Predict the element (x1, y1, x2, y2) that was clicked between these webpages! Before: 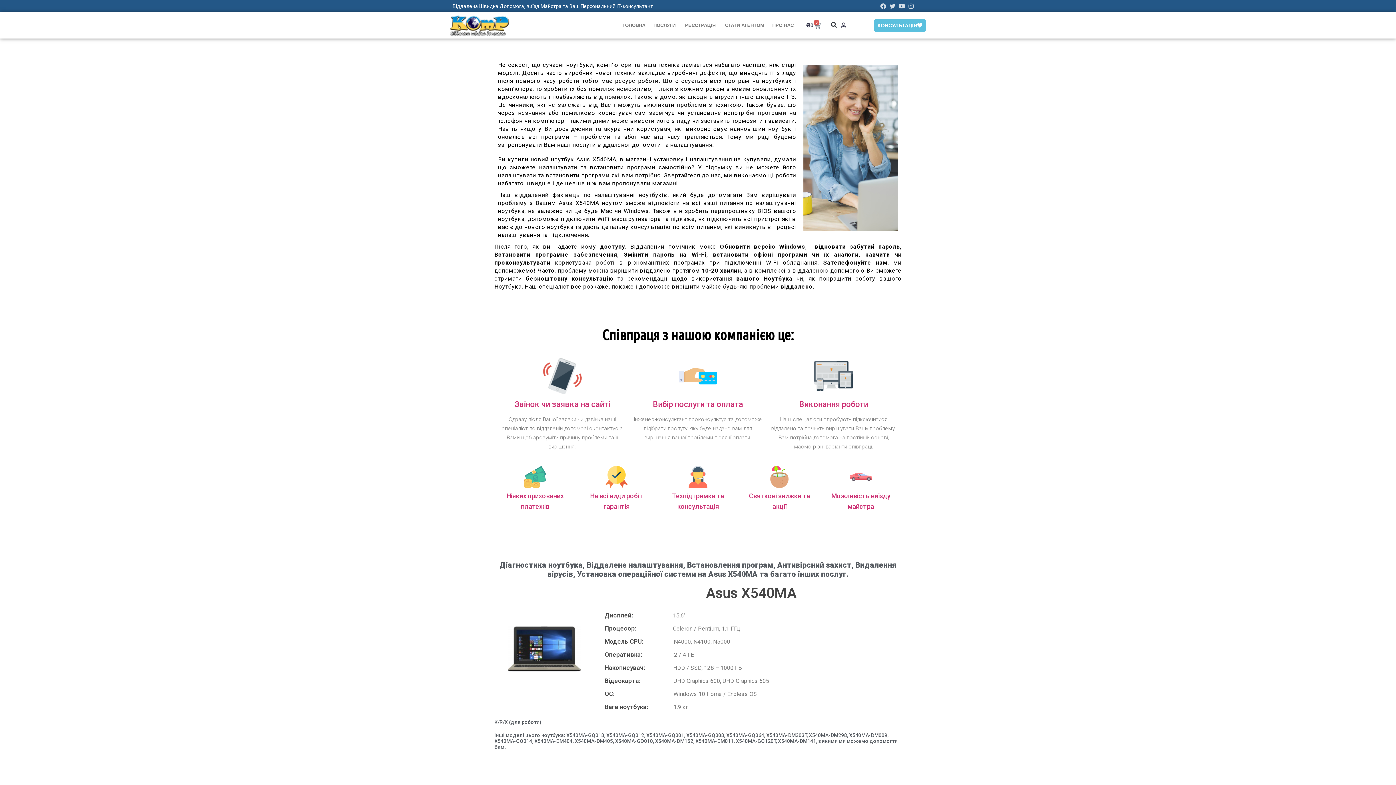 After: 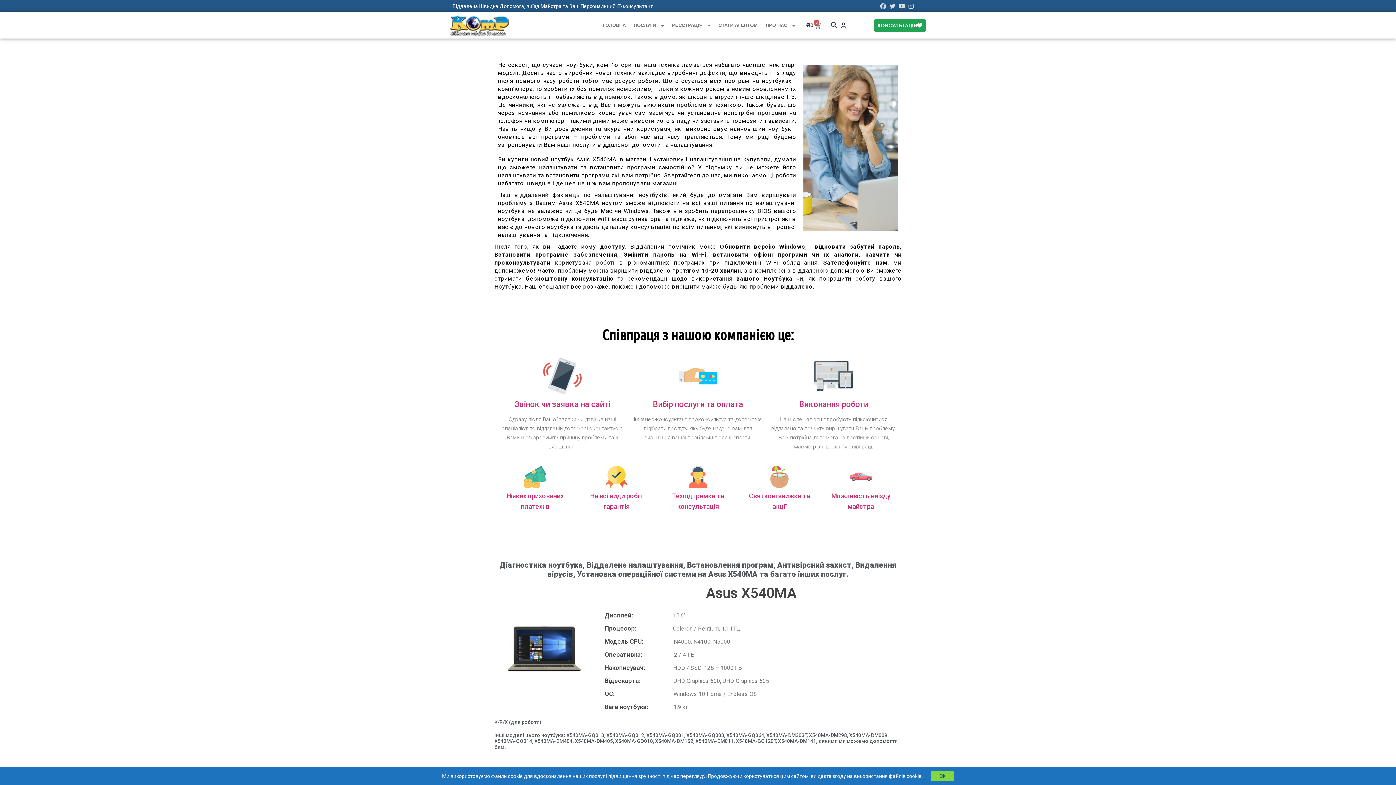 Action: label: КОНСУЛЬТАЦІЯ bbox: (872, 17, 927, 33)